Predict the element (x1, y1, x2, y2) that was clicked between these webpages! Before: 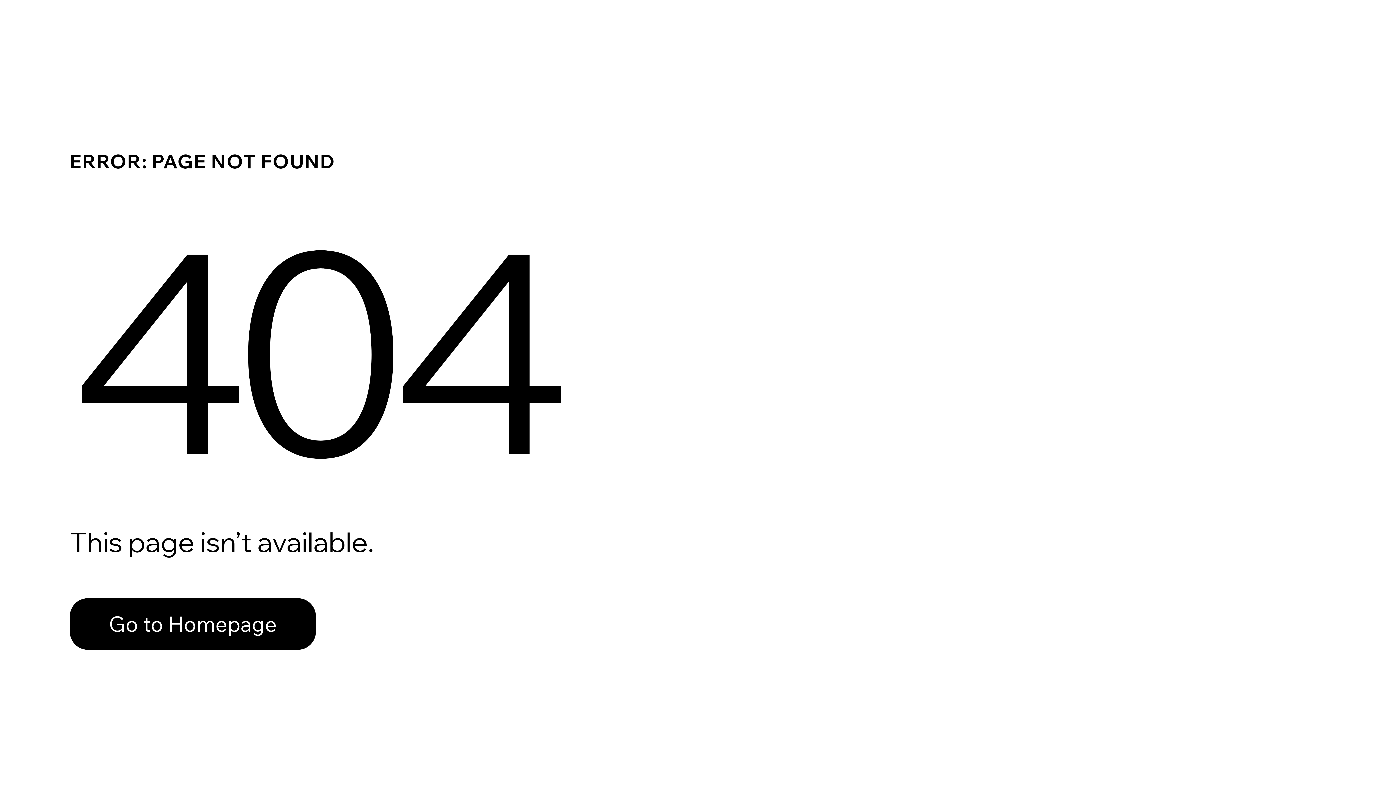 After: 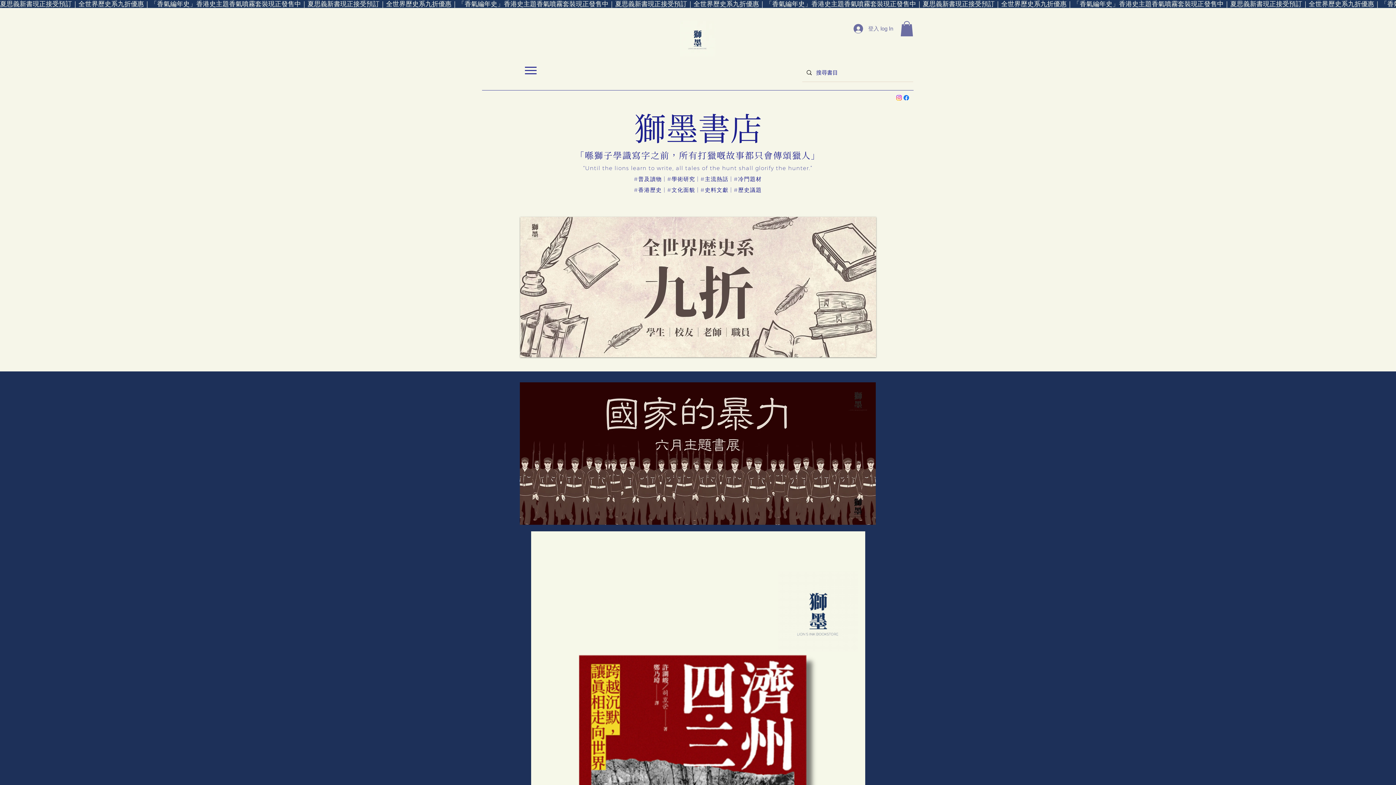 Action: bbox: (69, 598, 316, 650) label: Go to Homepage